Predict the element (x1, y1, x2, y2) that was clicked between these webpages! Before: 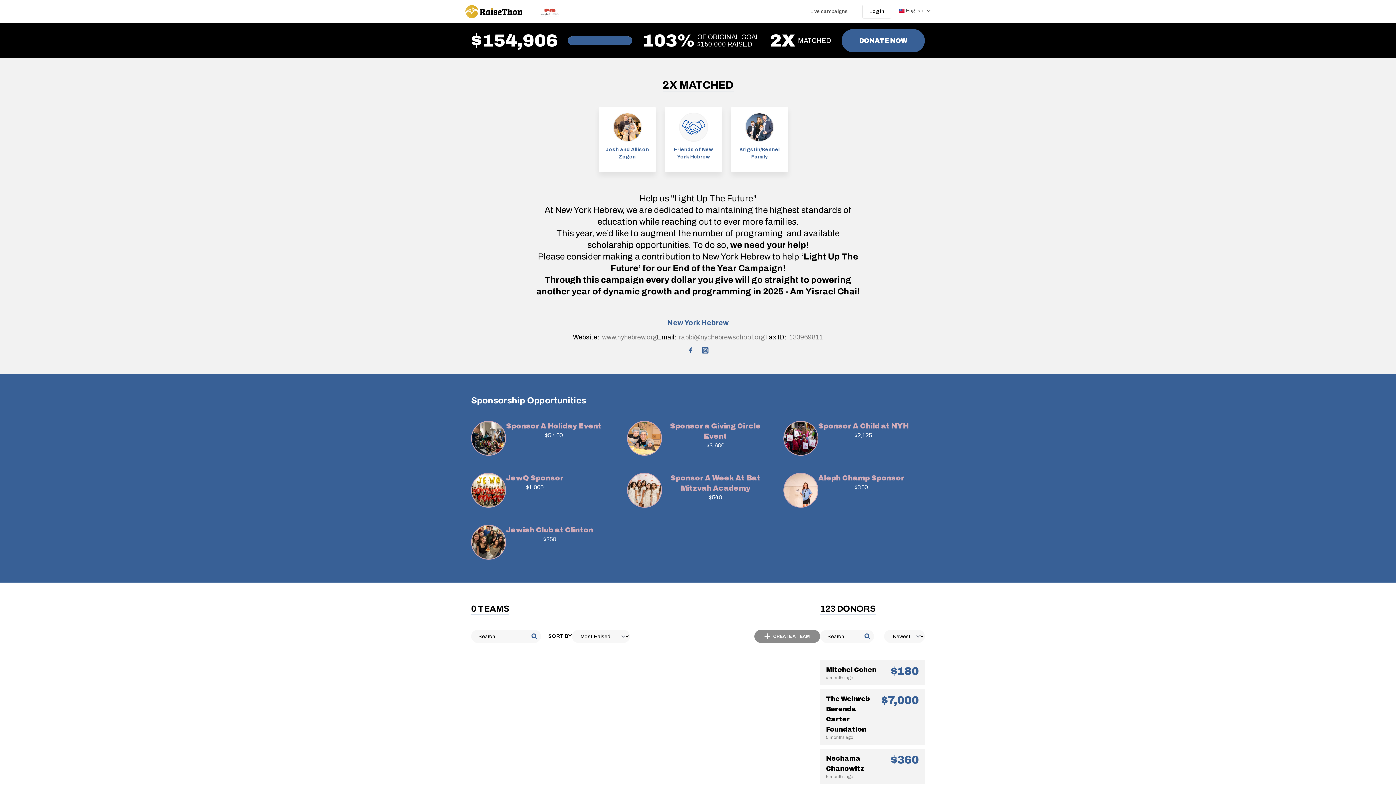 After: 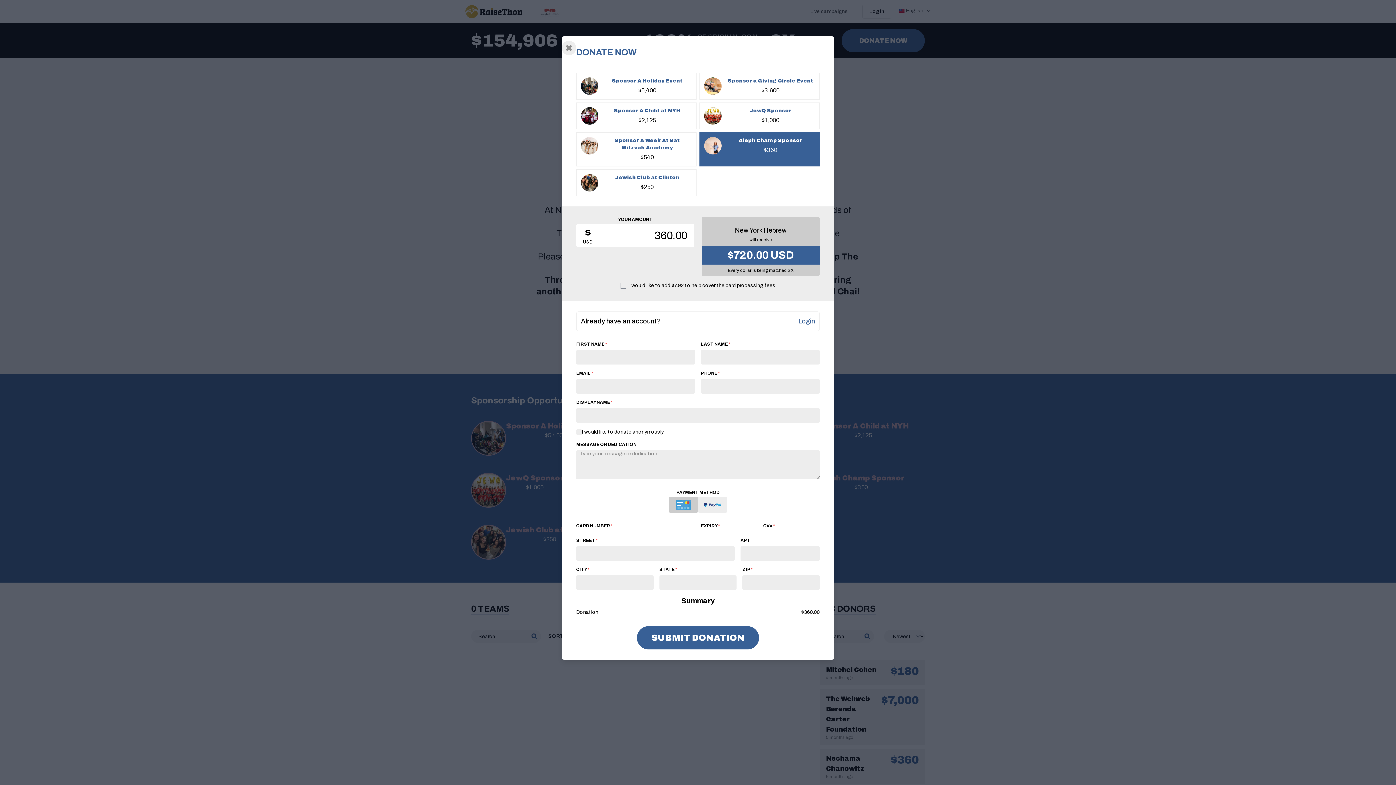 Action: bbox: (783, 473, 904, 508) label: Aleph Champ Sponsor

$360